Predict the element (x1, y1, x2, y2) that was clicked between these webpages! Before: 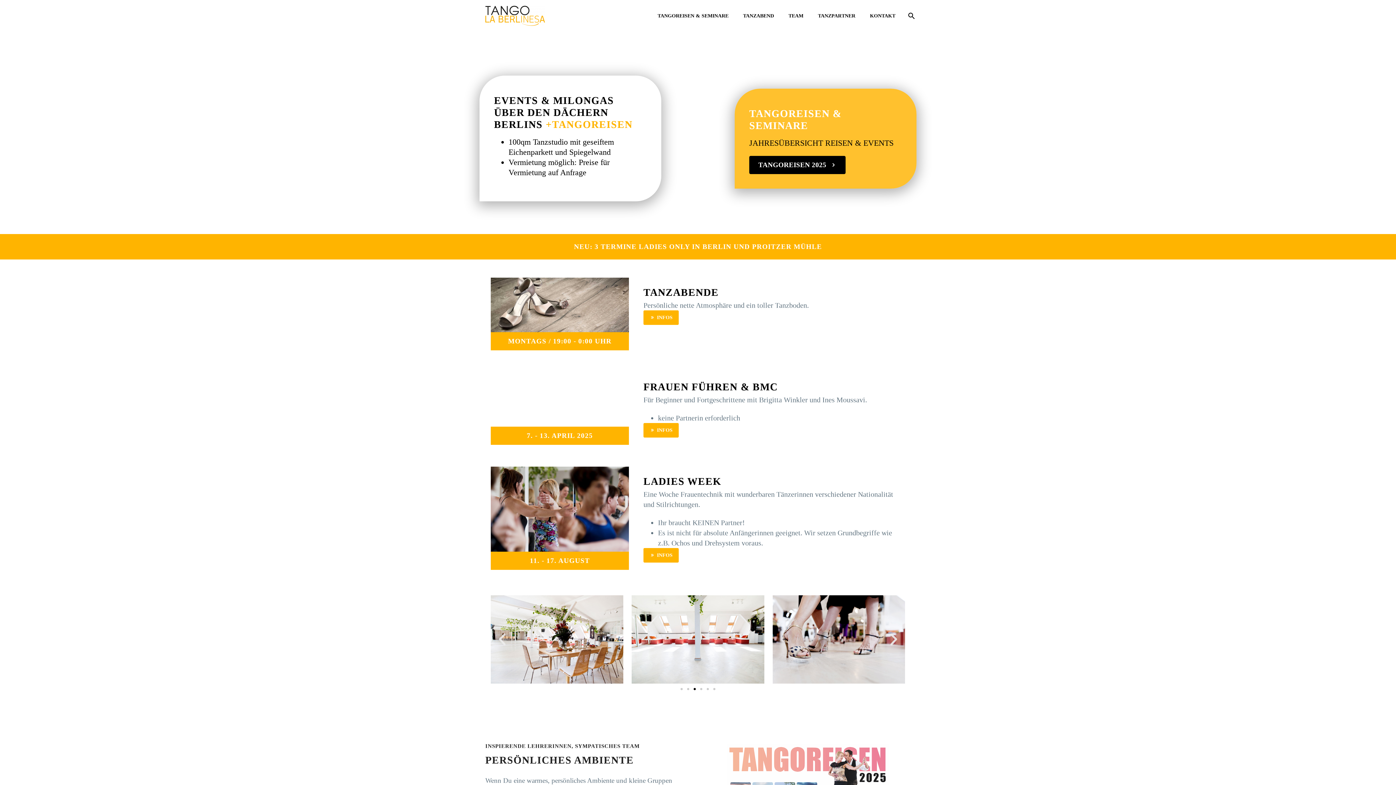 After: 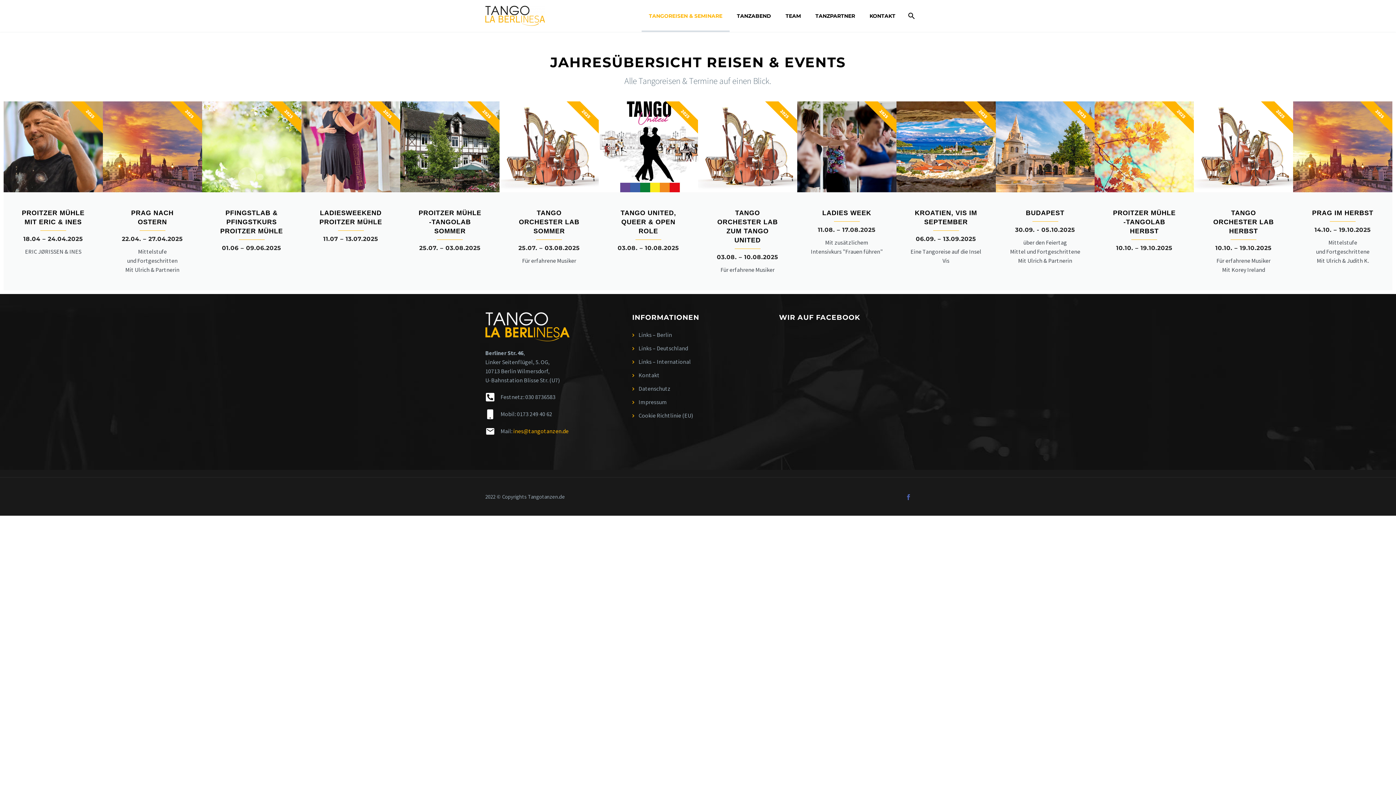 Action: label: TANGOREISEN & SEMINARE bbox: (650, 0, 736, 32)